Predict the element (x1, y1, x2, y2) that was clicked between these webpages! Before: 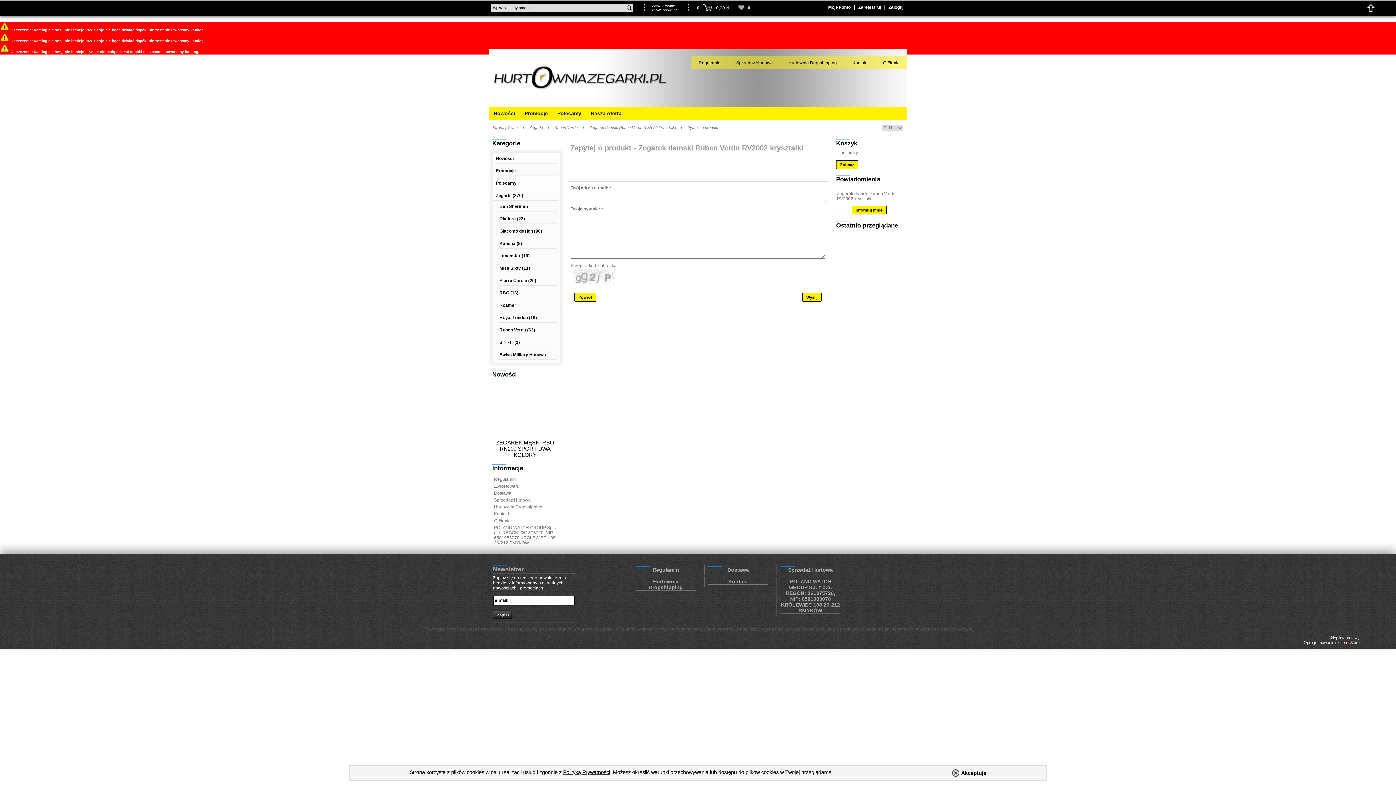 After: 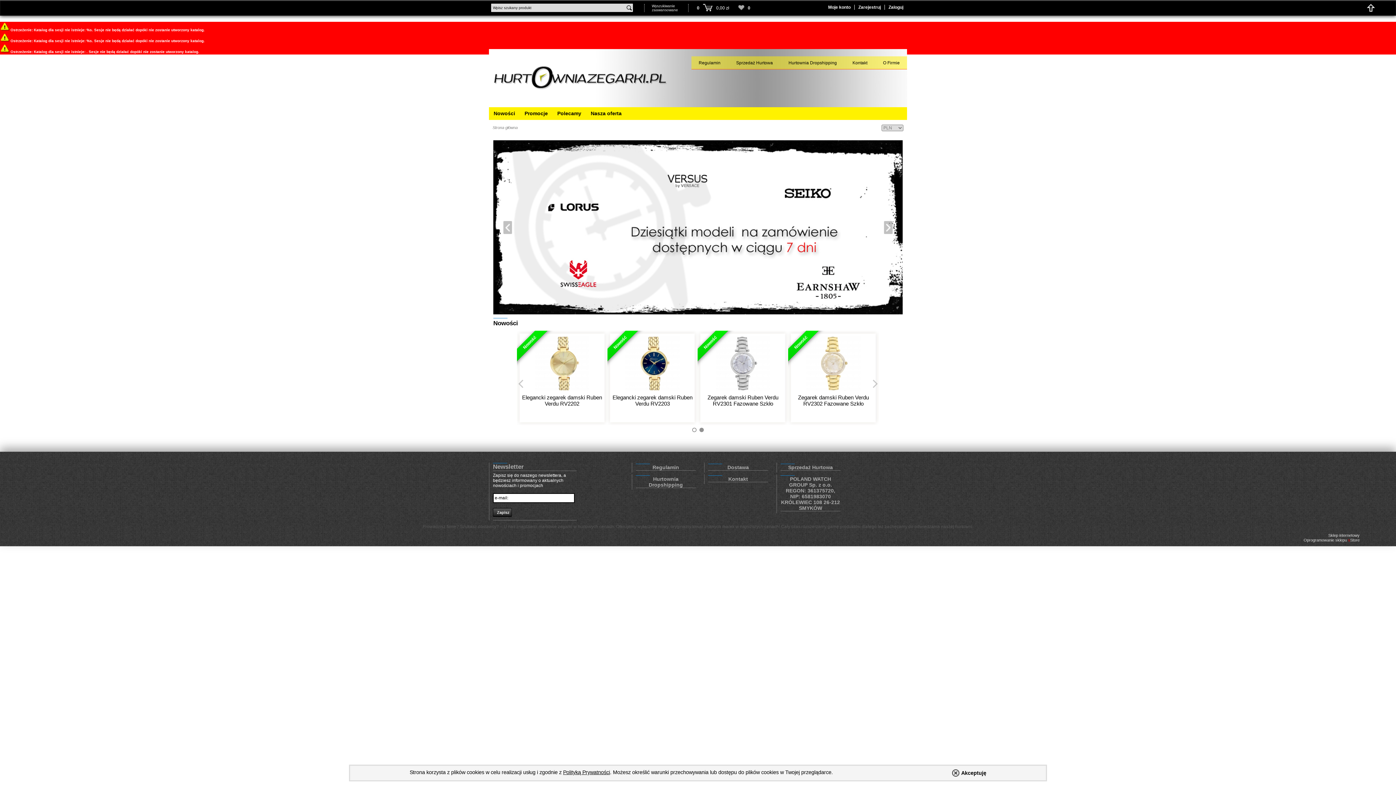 Action: label: Strona główna bbox: (492, 125, 517, 129)